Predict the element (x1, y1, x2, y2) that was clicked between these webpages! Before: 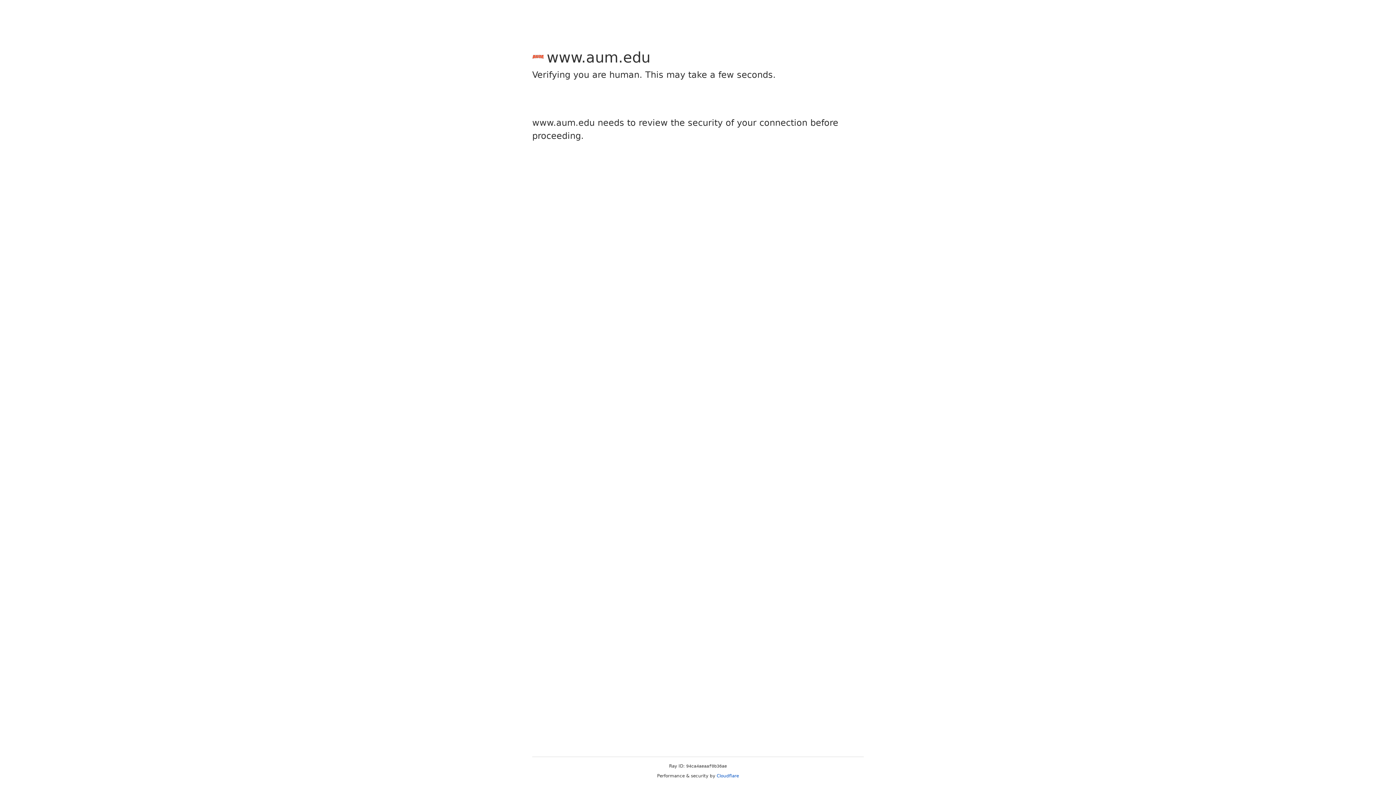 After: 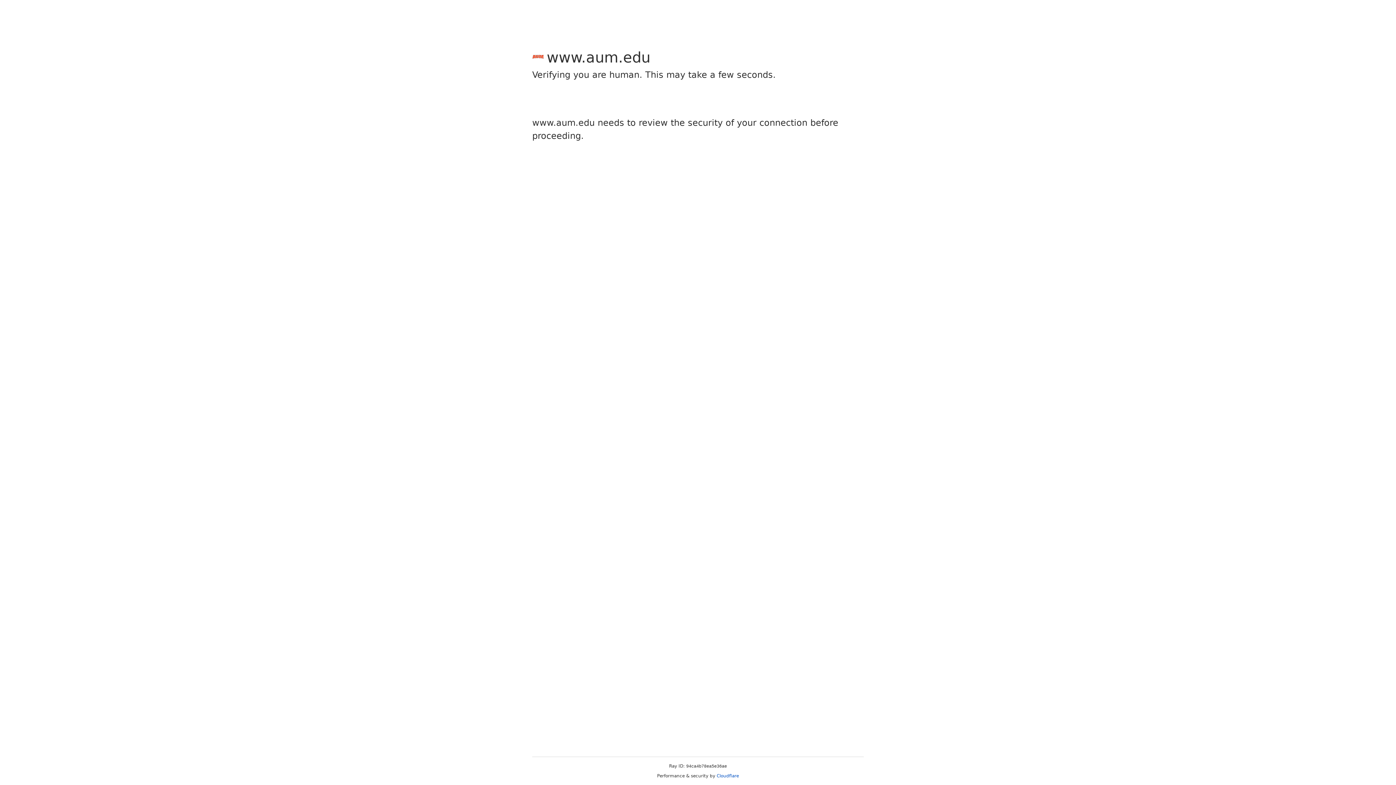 Action: bbox: (716, 773, 739, 778) label: Cloudflare